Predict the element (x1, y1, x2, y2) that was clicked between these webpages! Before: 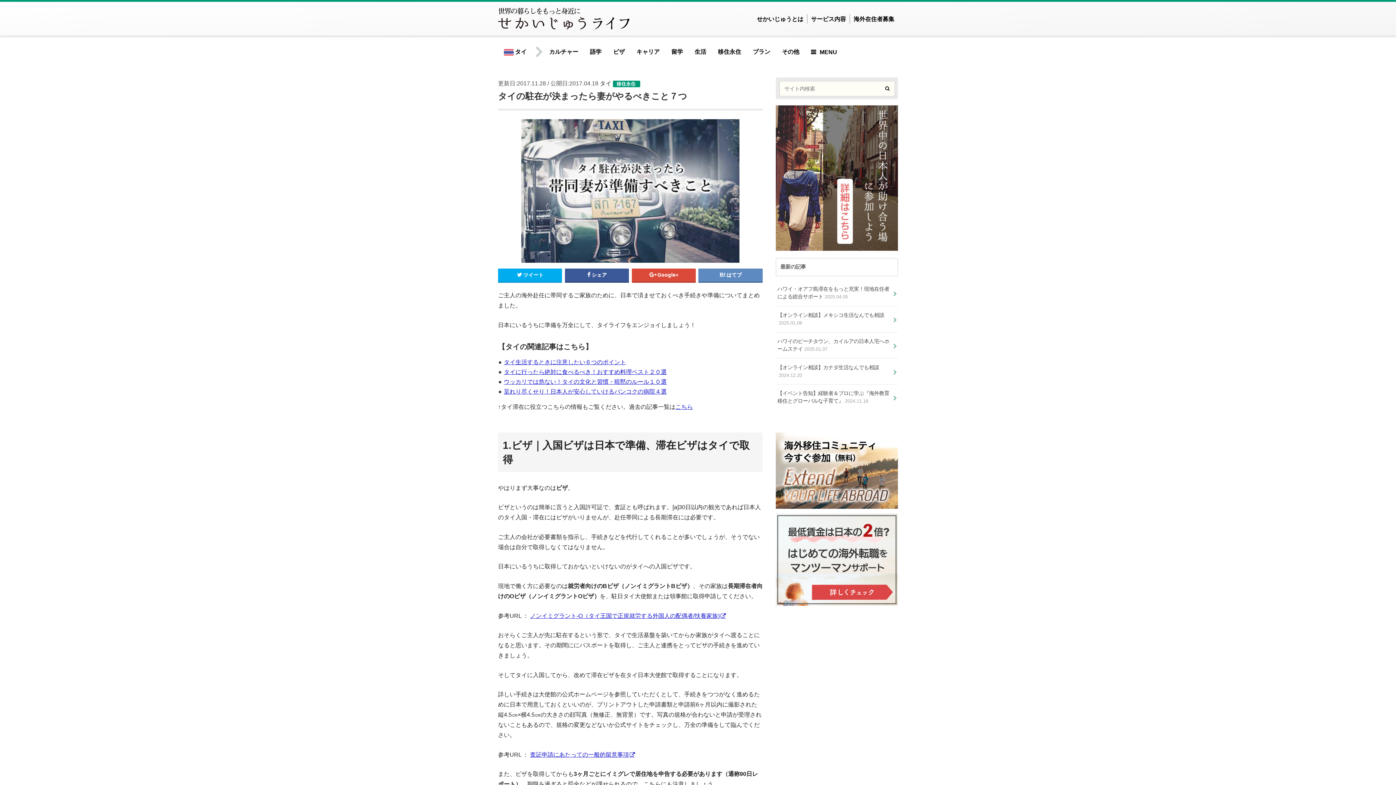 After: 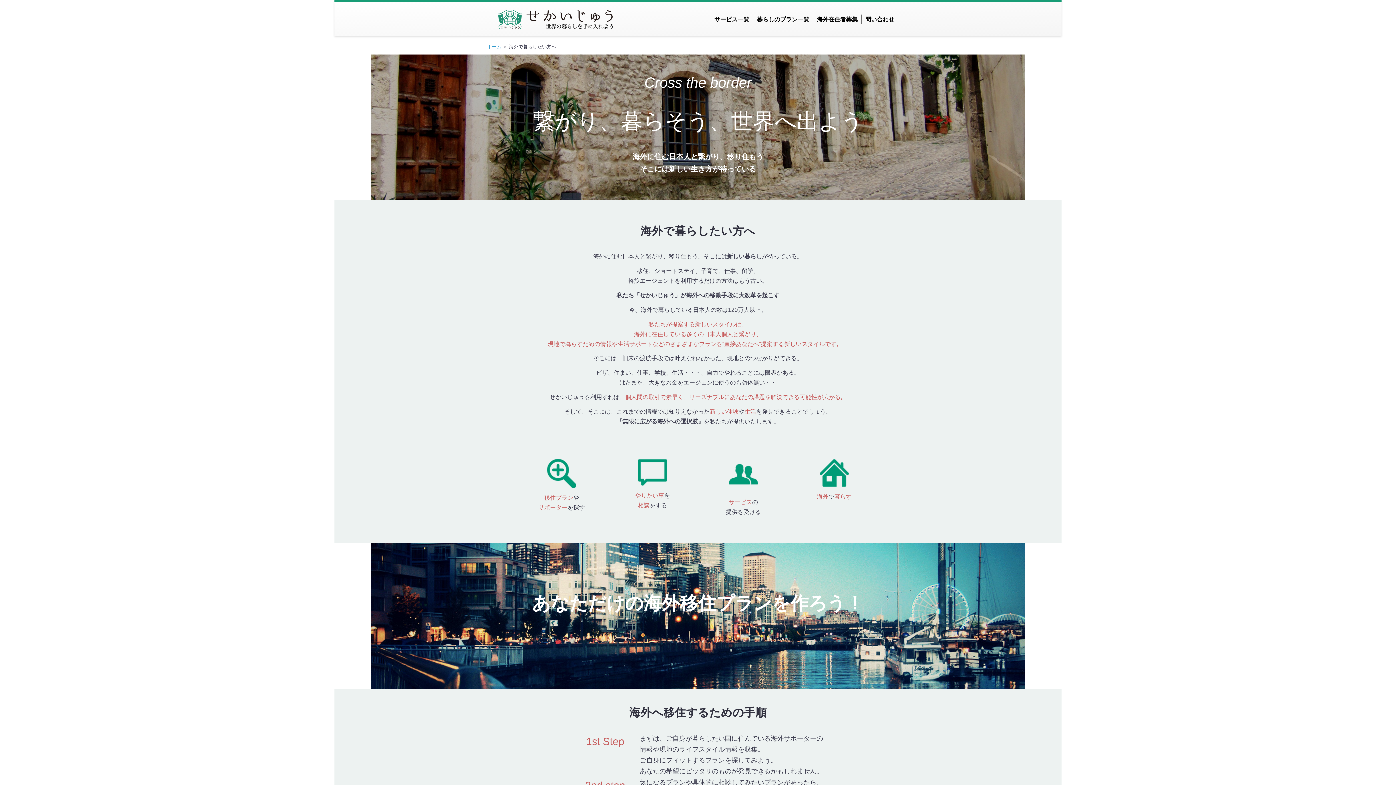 Action: bbox: (776, 244, 898, 249)